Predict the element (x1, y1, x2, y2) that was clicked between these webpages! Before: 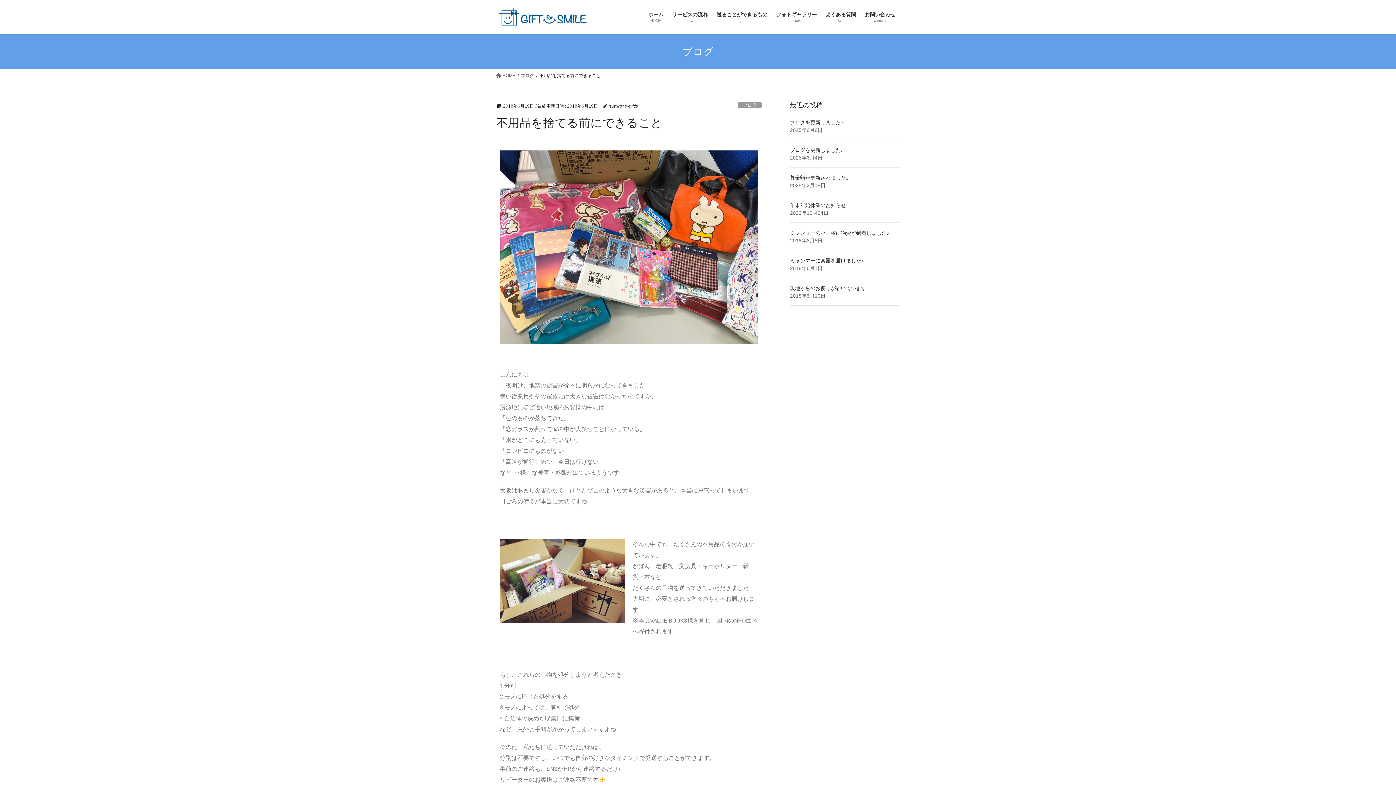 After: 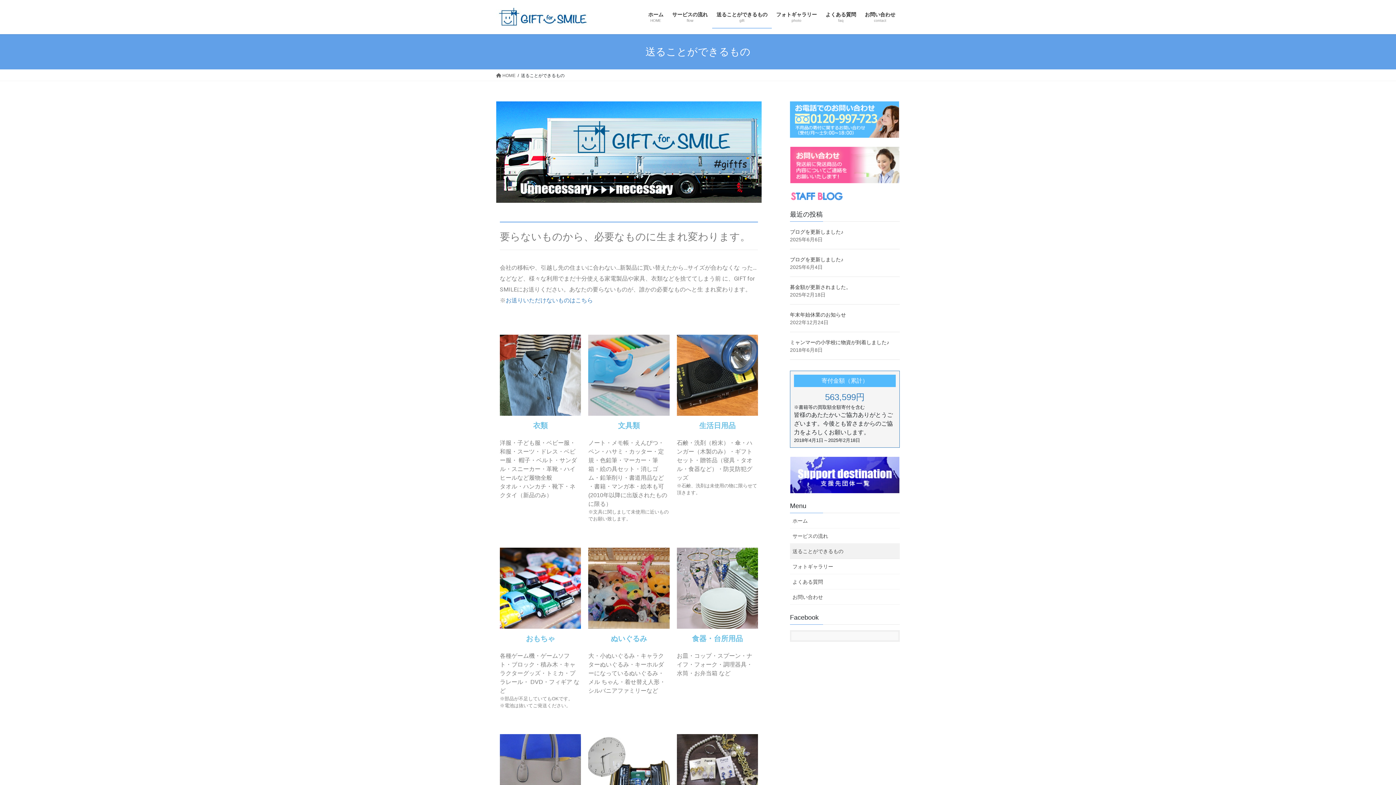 Action: label: 送ることができるもの
gift bbox: (712, 6, 772, 28)